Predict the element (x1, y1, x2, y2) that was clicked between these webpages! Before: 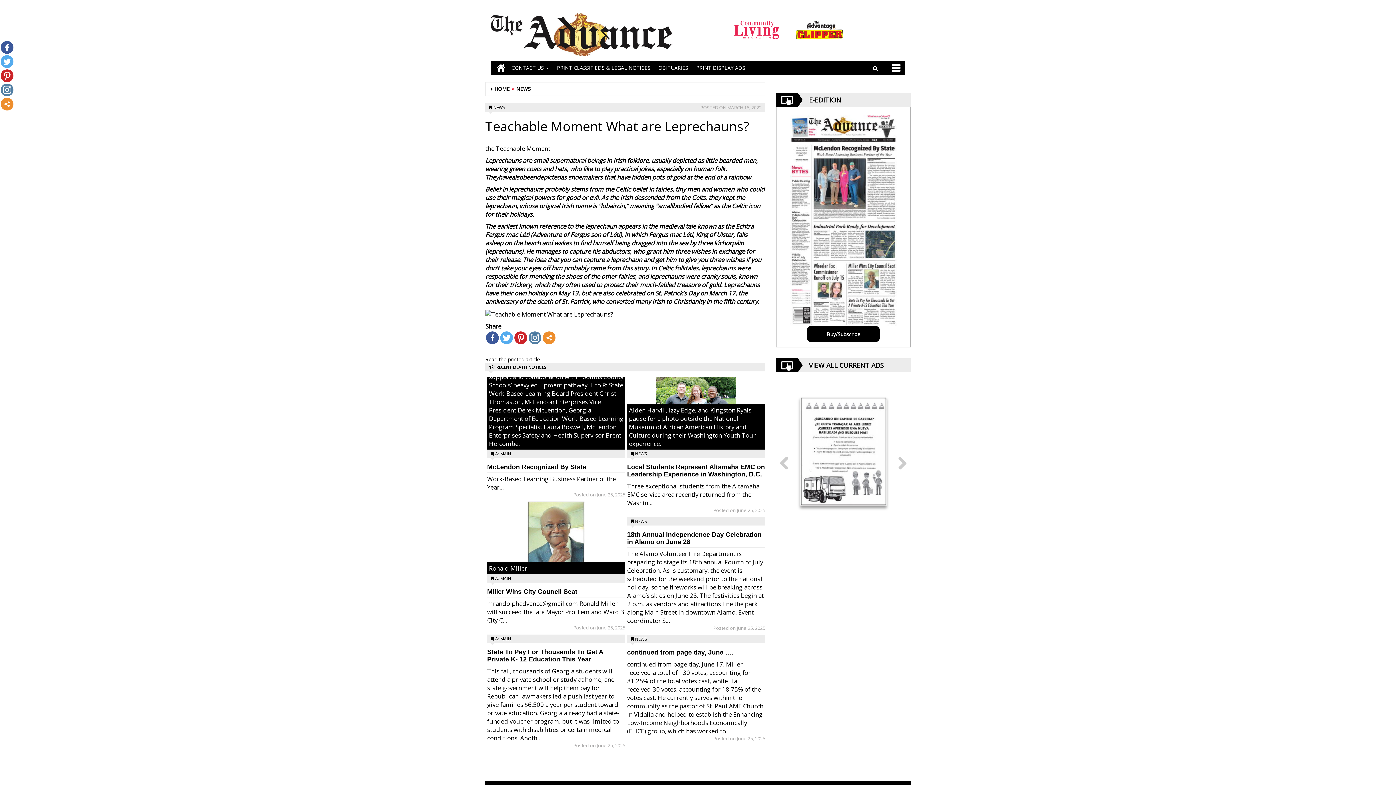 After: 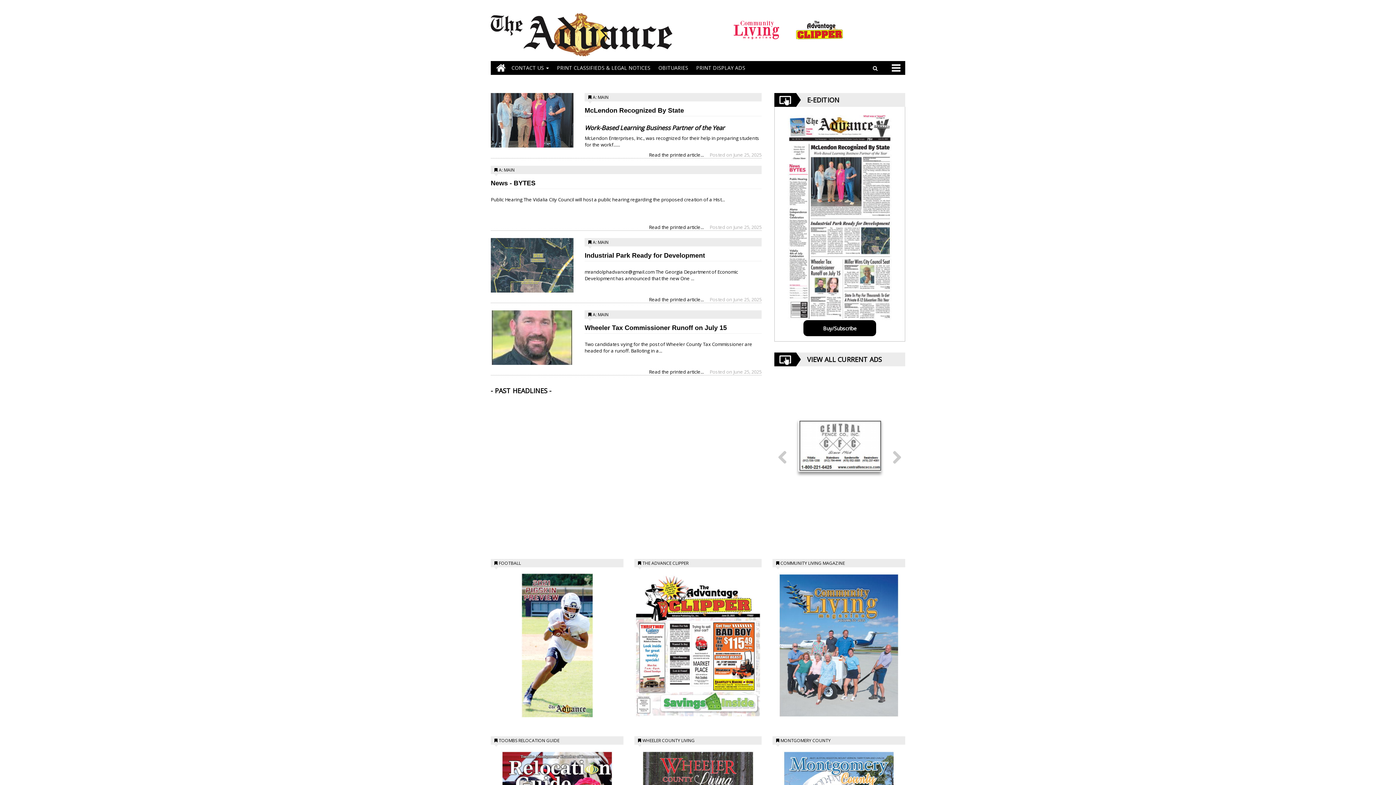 Action: bbox: (490, 61, 507, 74)